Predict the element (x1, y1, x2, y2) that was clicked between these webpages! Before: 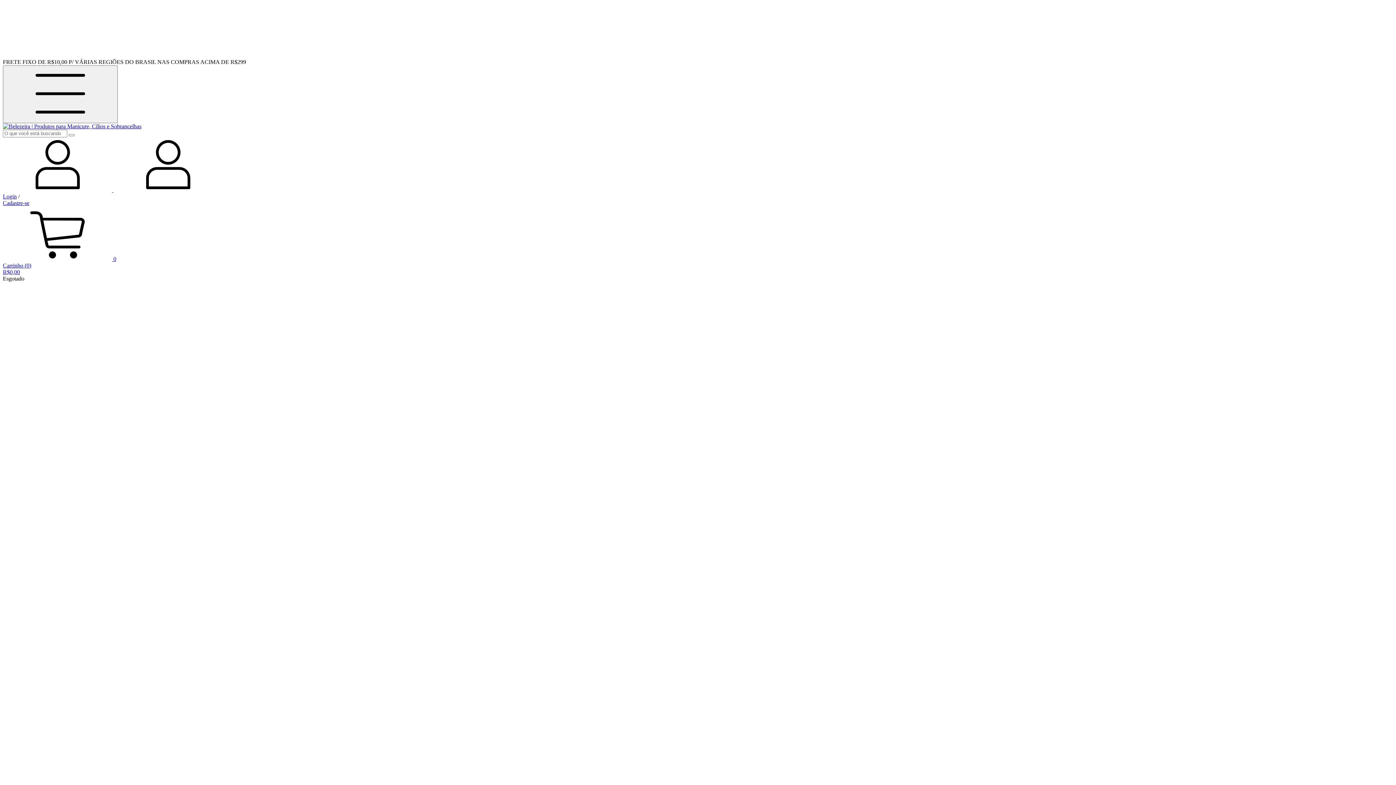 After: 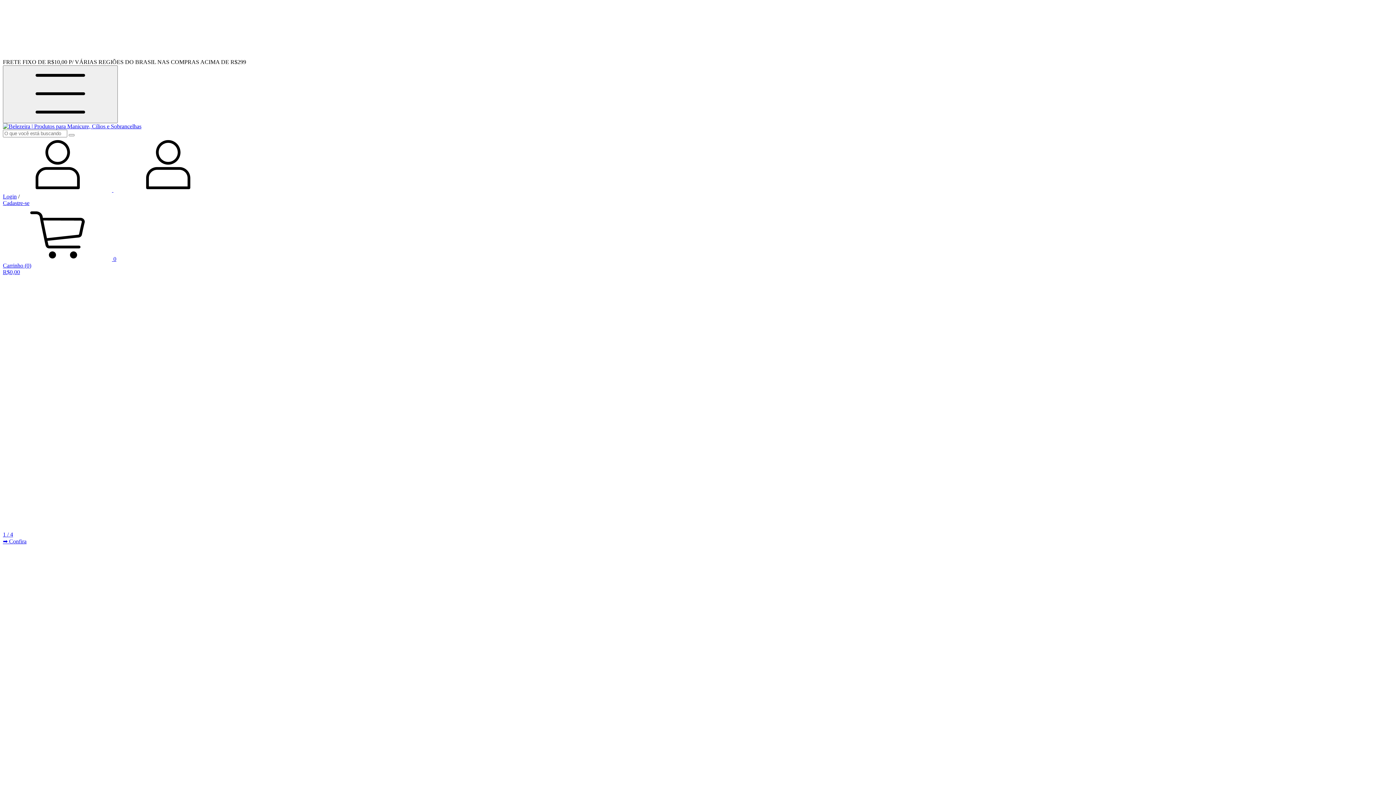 Action: bbox: (2, 123, 141, 129)